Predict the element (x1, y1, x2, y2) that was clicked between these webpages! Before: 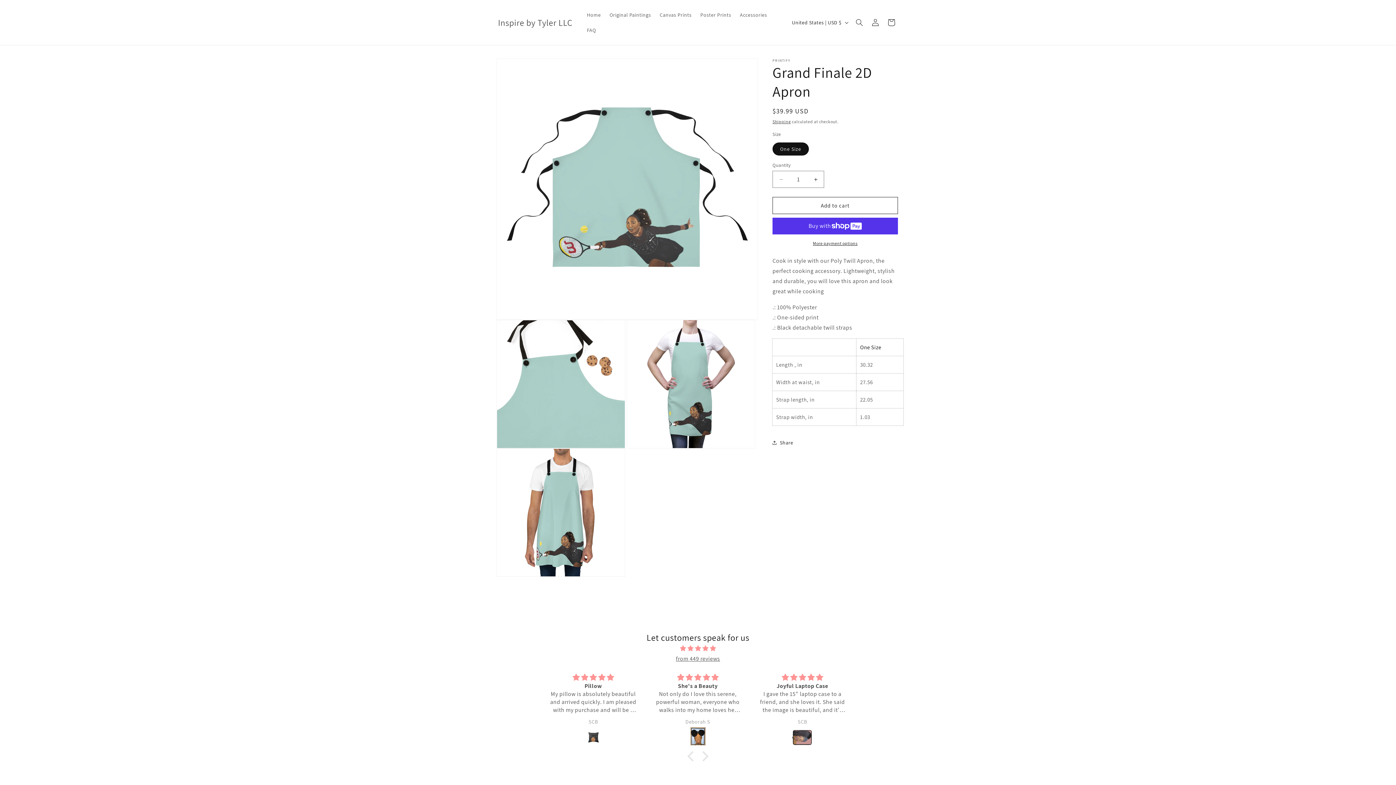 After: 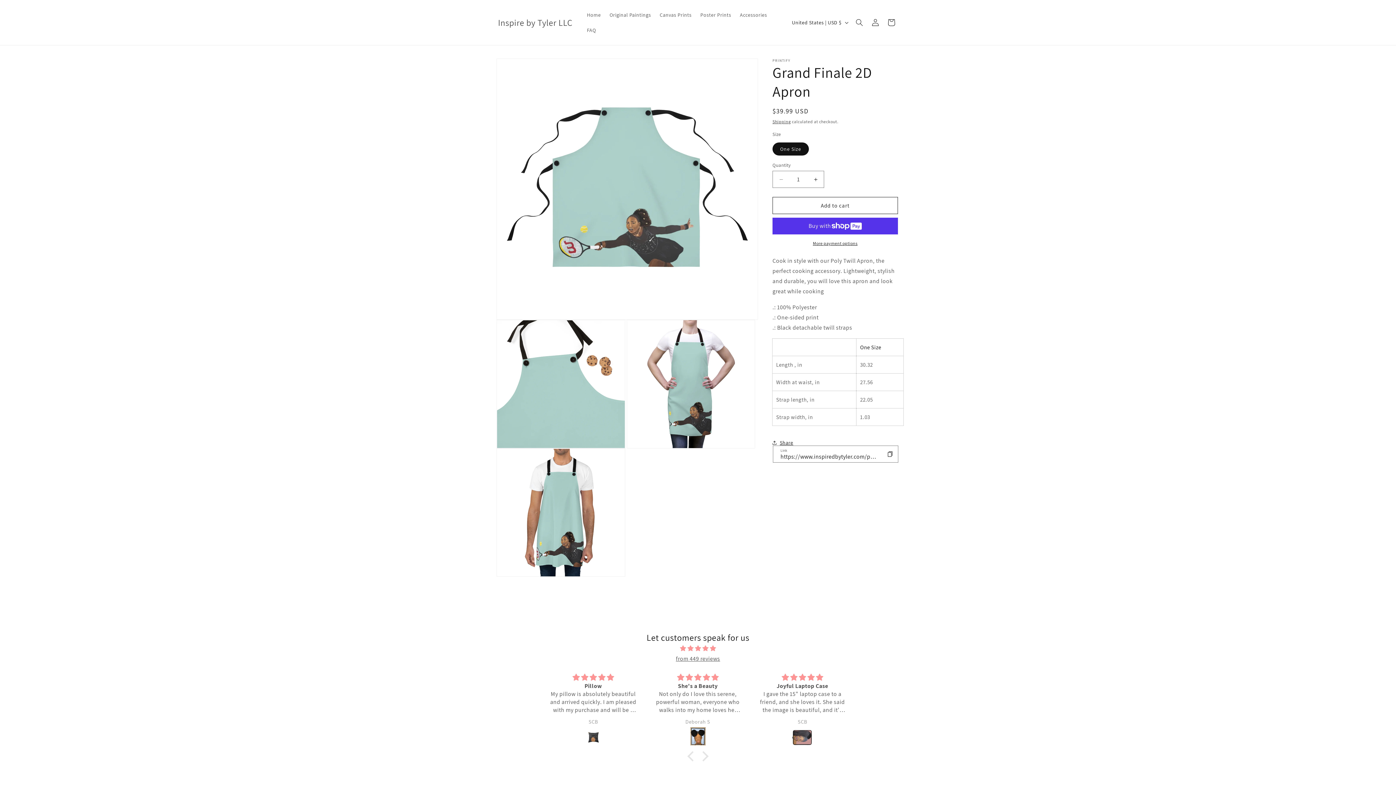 Action: label: Share bbox: (772, 434, 793, 450)